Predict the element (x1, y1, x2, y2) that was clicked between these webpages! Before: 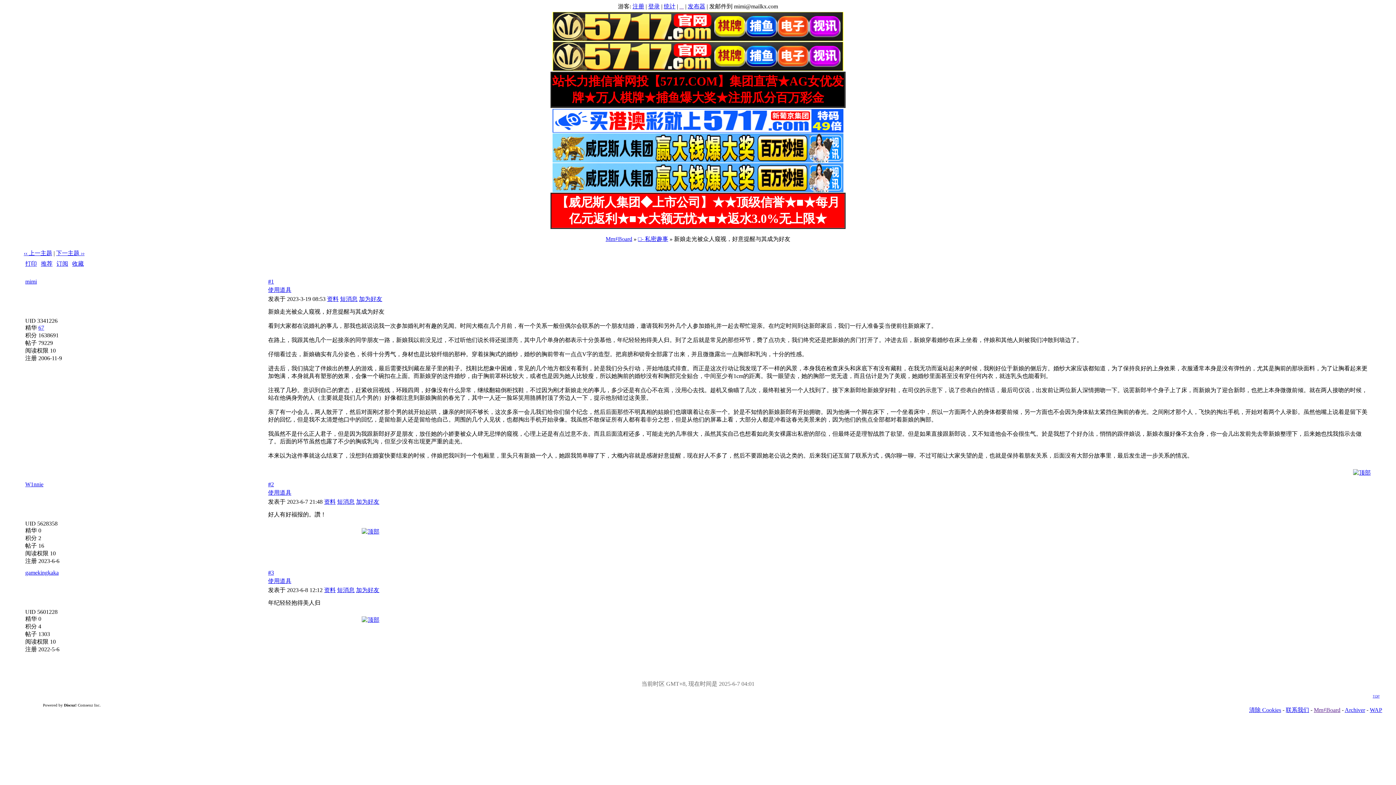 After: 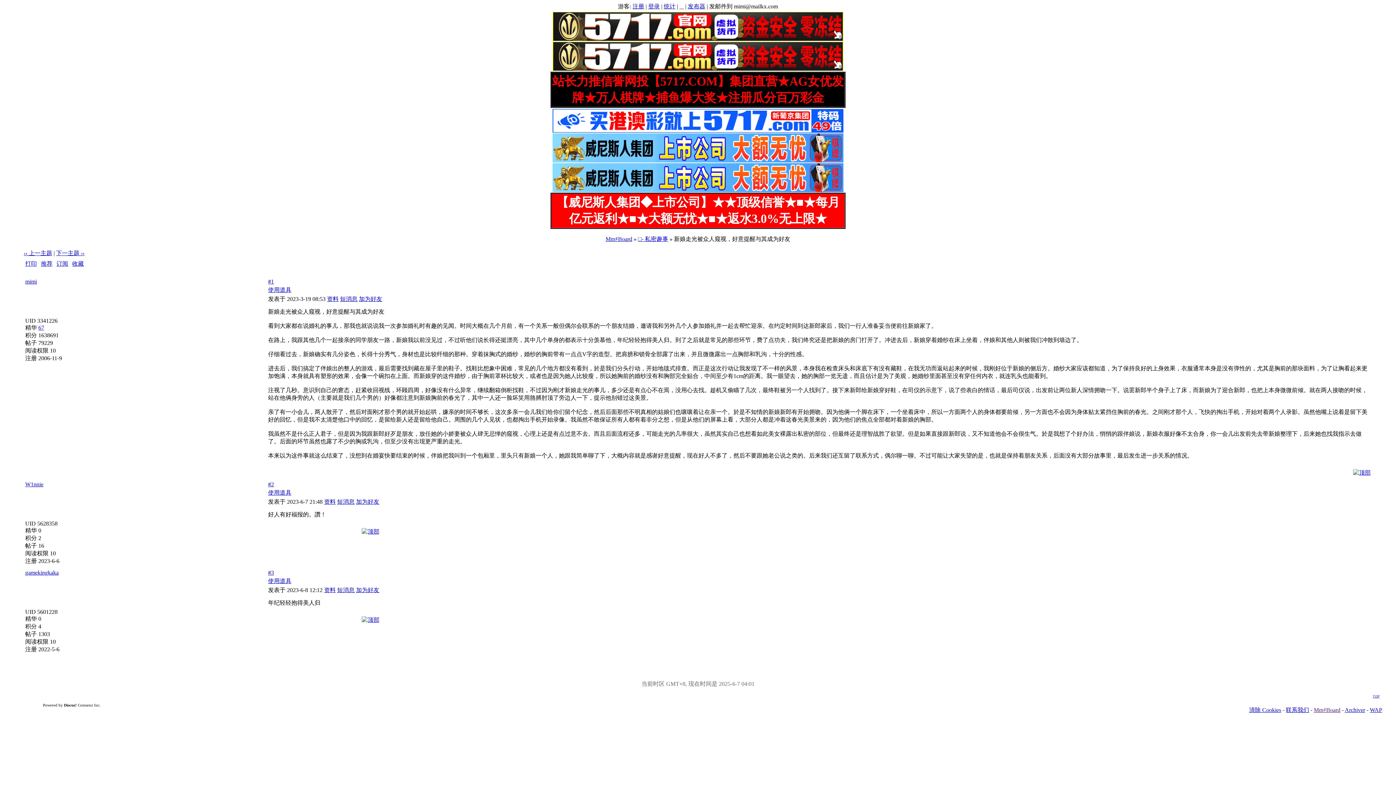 Action: bbox: (268, 278, 273, 284) label: #1